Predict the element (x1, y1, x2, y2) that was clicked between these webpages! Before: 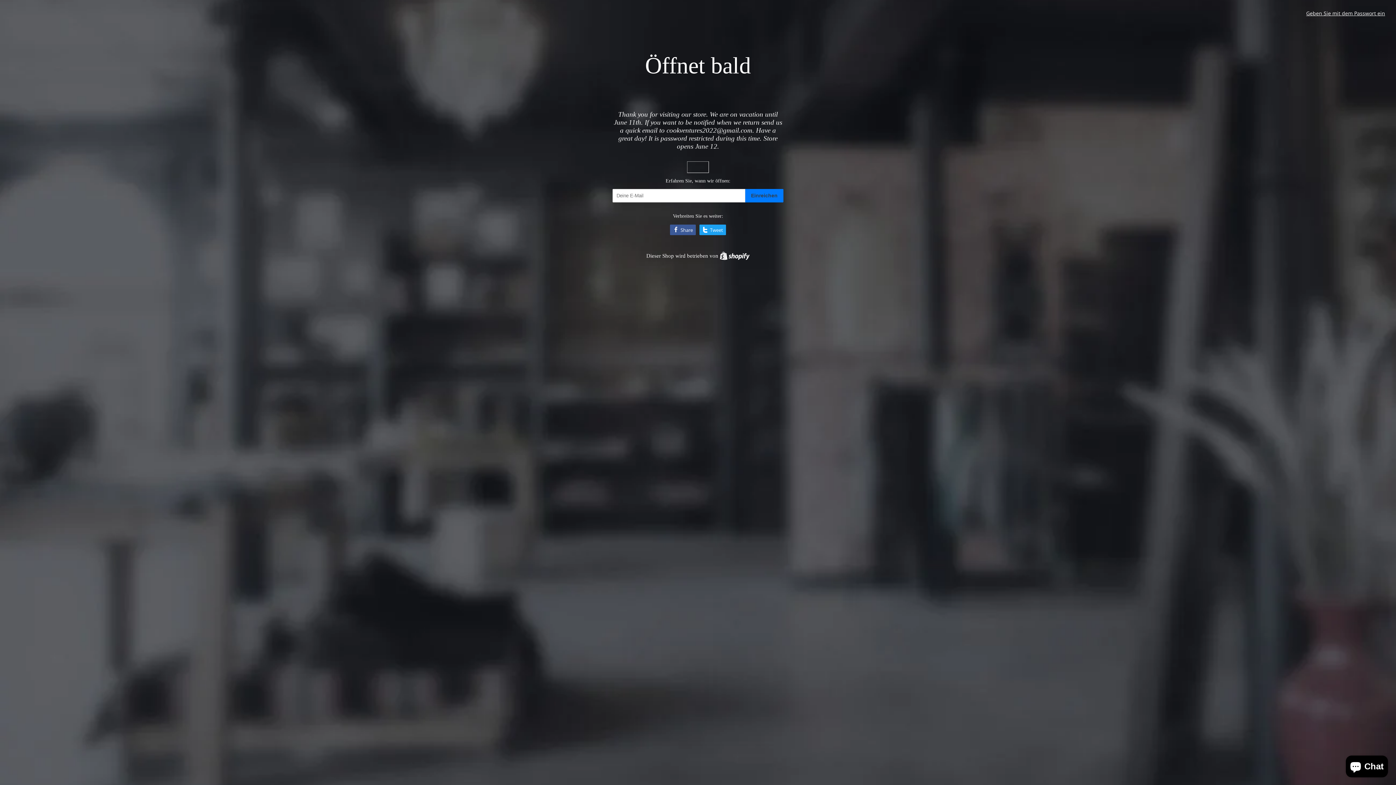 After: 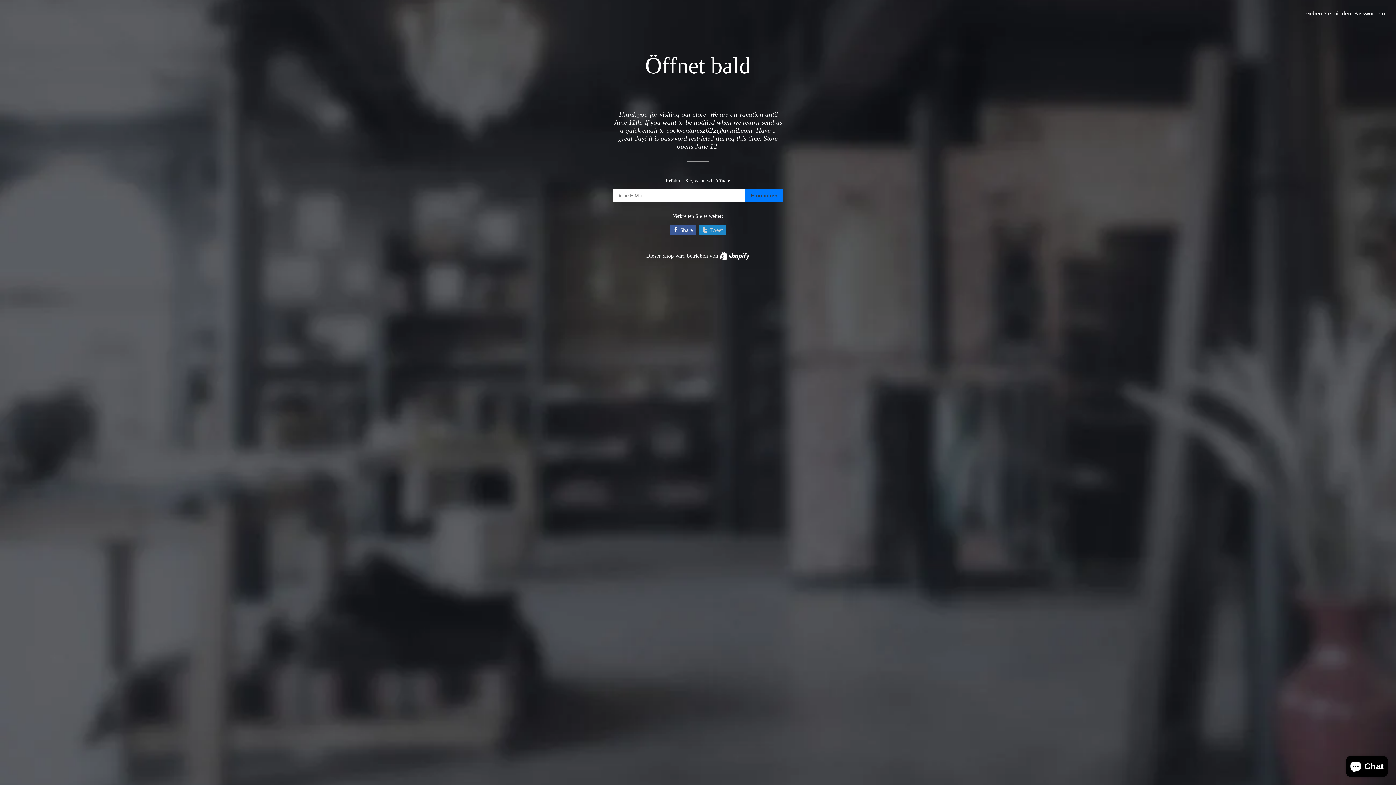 Action: label: Tweet bbox: (699, 224, 726, 235)